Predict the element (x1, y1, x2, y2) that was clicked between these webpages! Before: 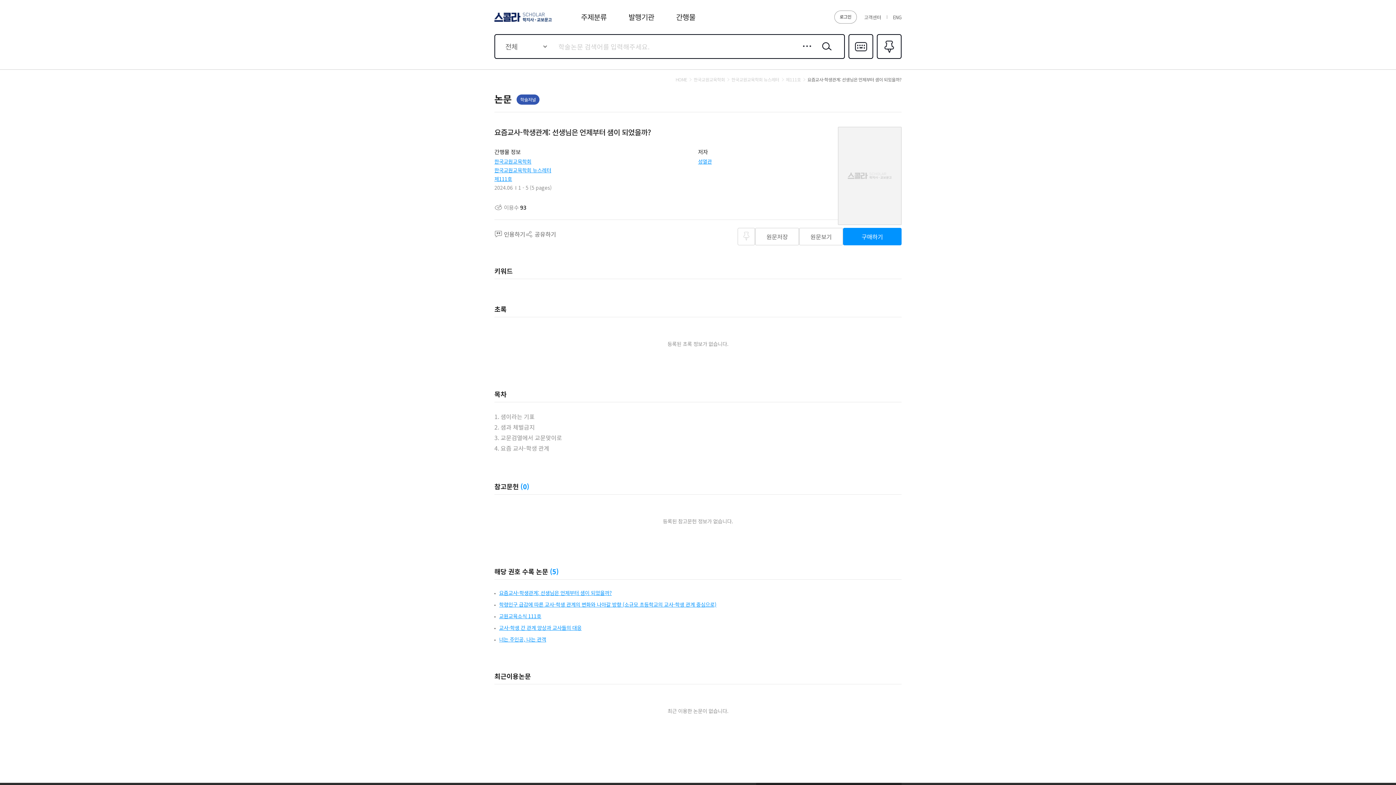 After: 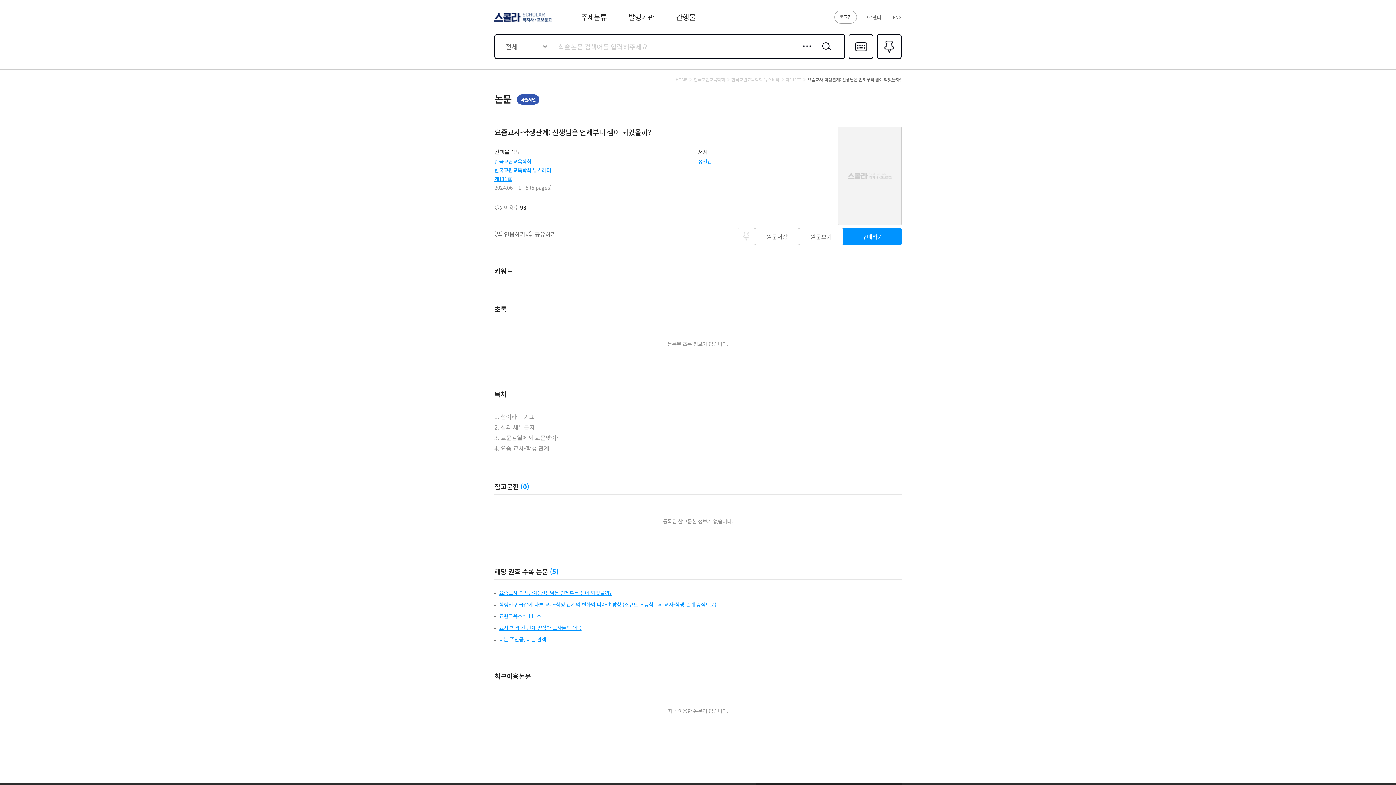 Action: bbox: (726, 77, 779, 82) label: 한국교원교육학회 뉴스레터